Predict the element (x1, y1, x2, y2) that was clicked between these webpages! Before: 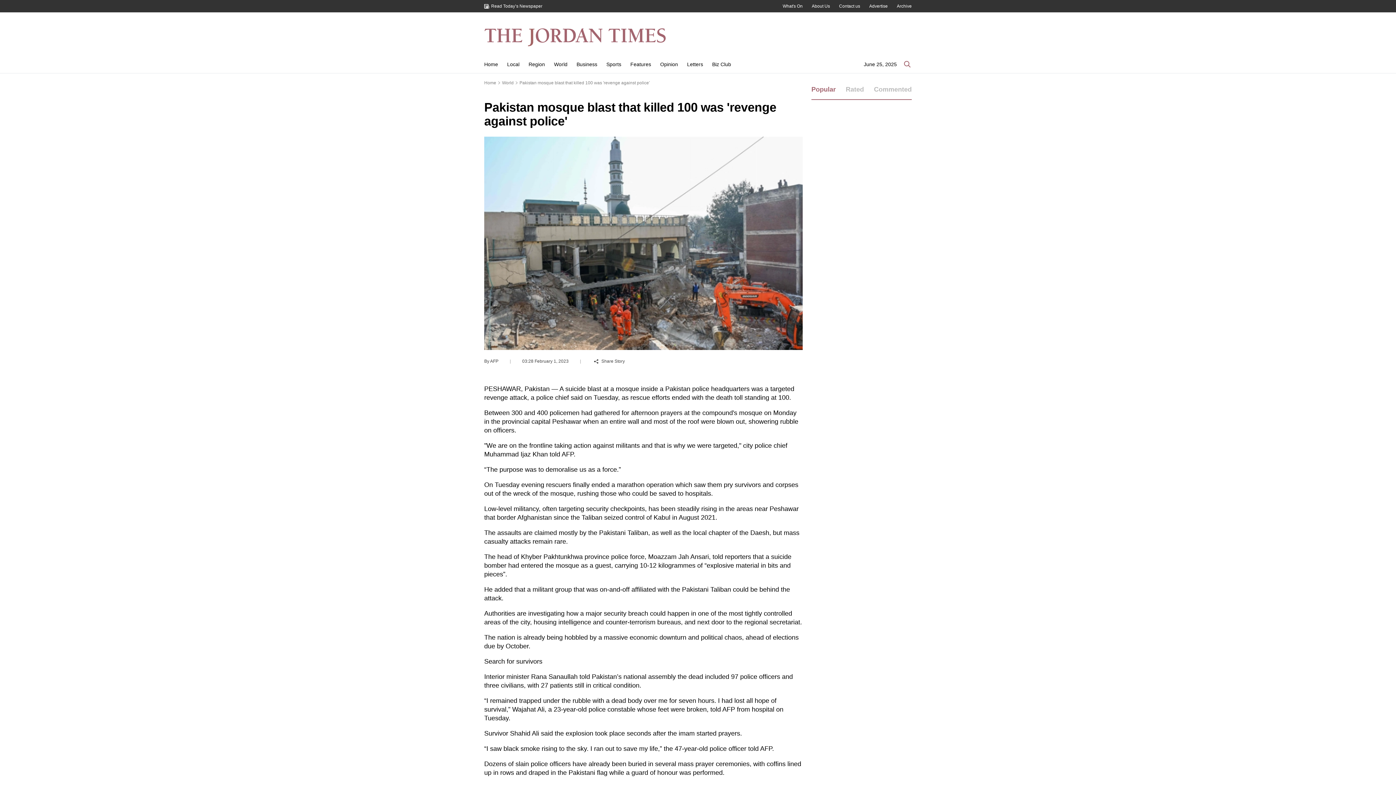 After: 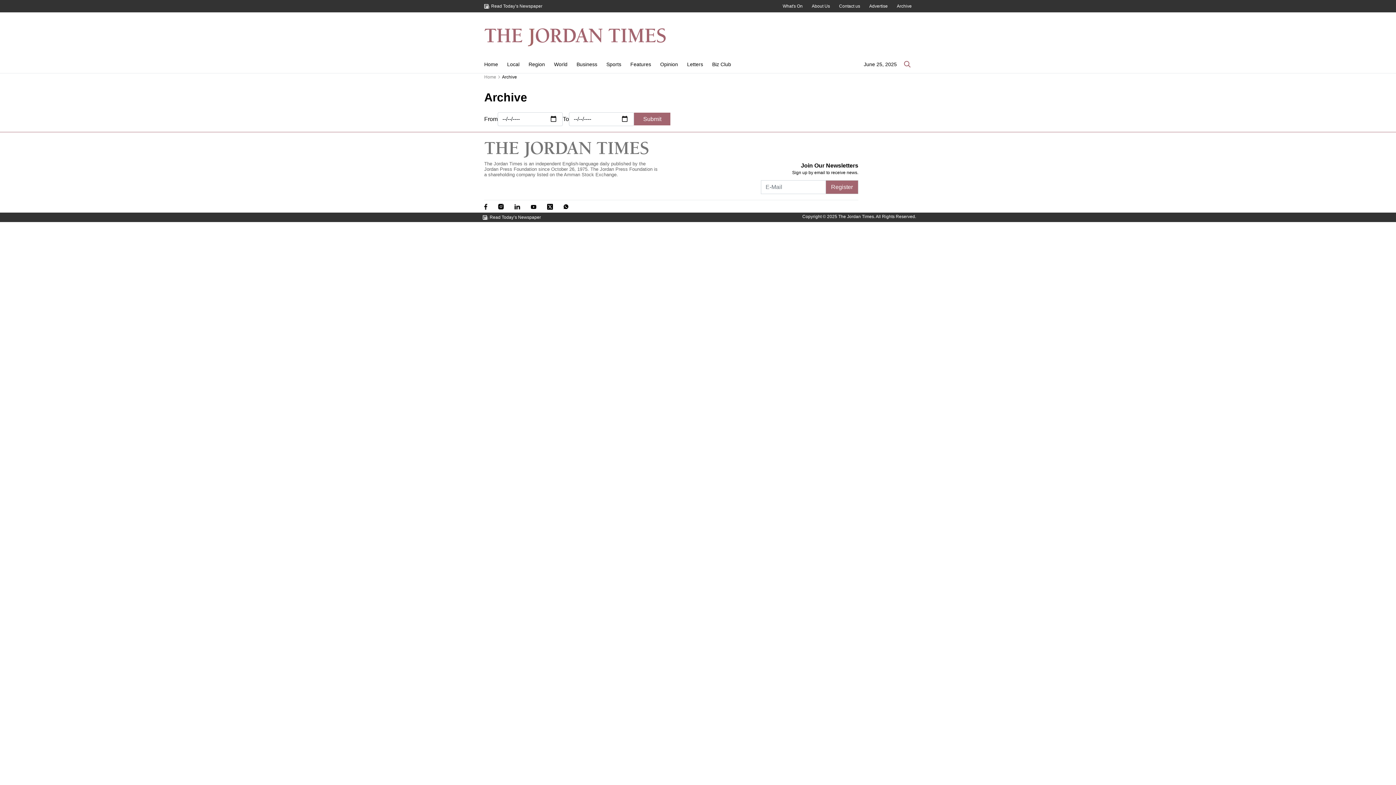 Action: label: Archive bbox: (897, 3, 912, 8)